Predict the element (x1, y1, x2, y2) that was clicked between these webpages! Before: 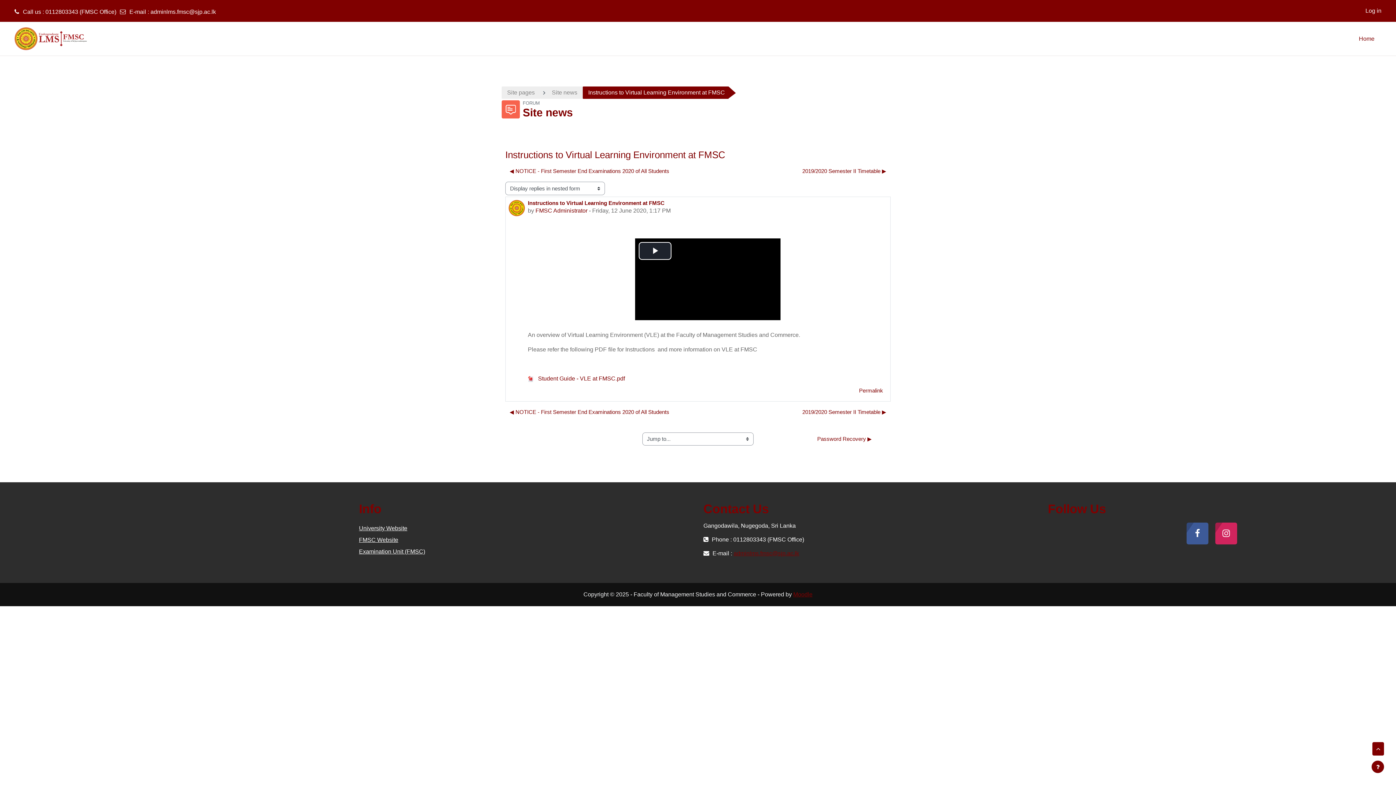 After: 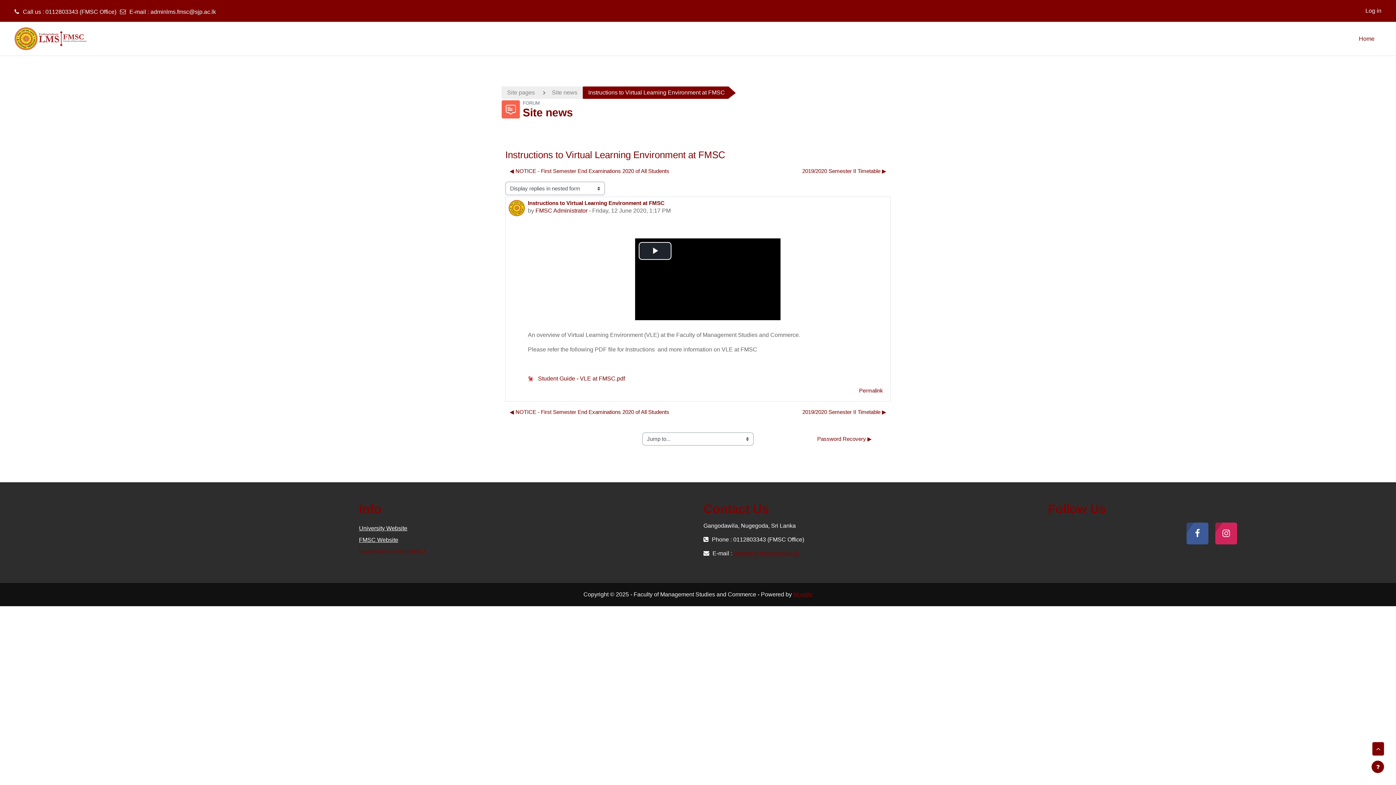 Action: bbox: (359, 548, 425, 554) label: Examination Unit (FMSC)